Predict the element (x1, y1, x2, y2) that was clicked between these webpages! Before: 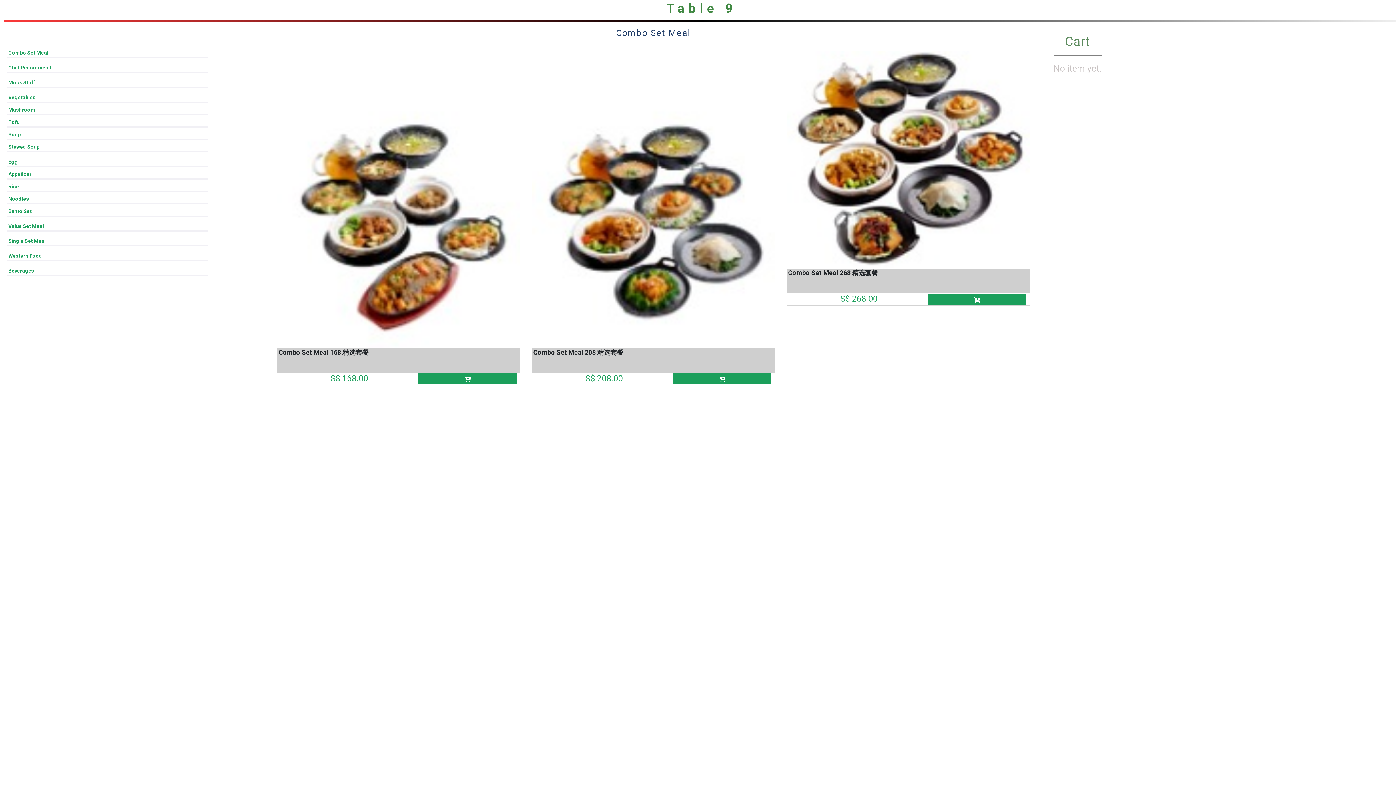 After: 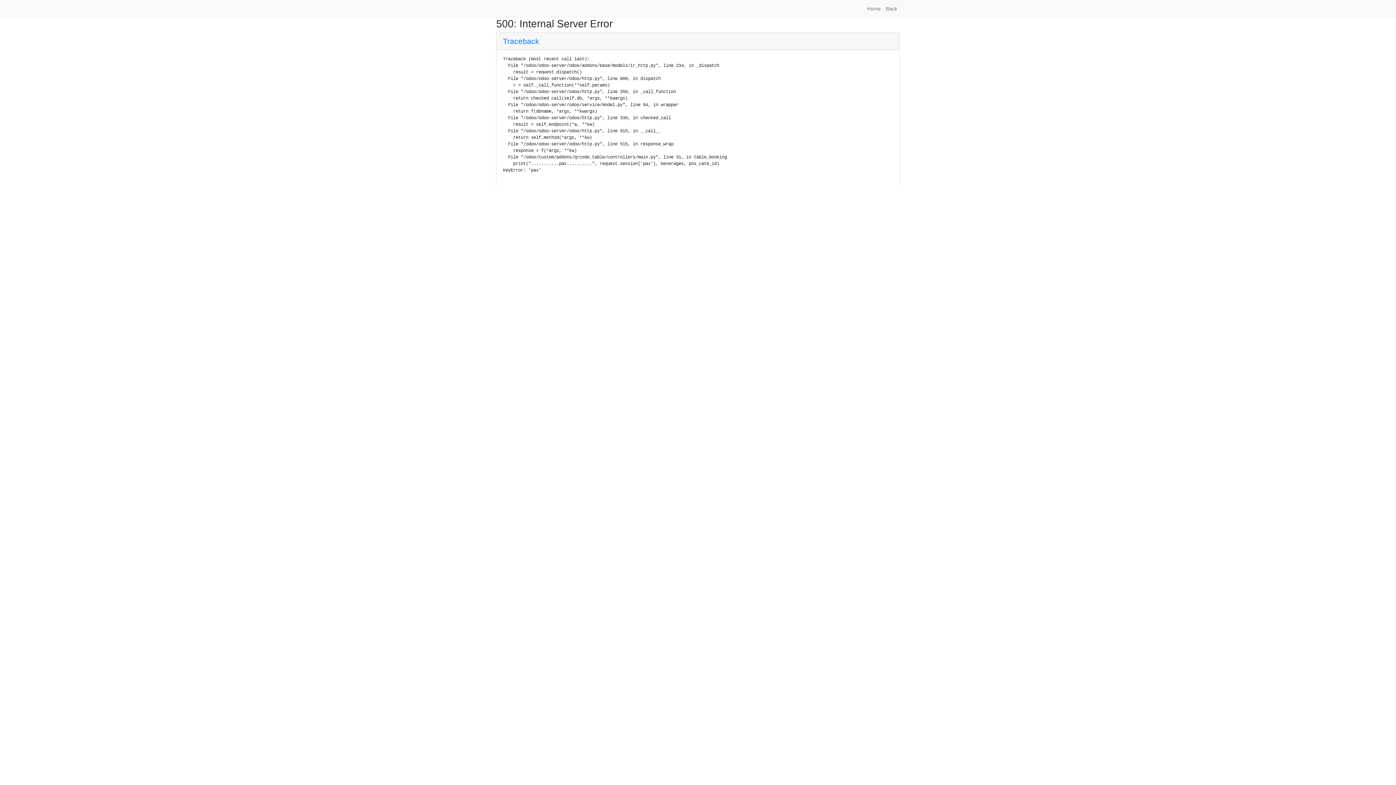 Action: bbox: (7, 207, 208, 216) label: Bento Set